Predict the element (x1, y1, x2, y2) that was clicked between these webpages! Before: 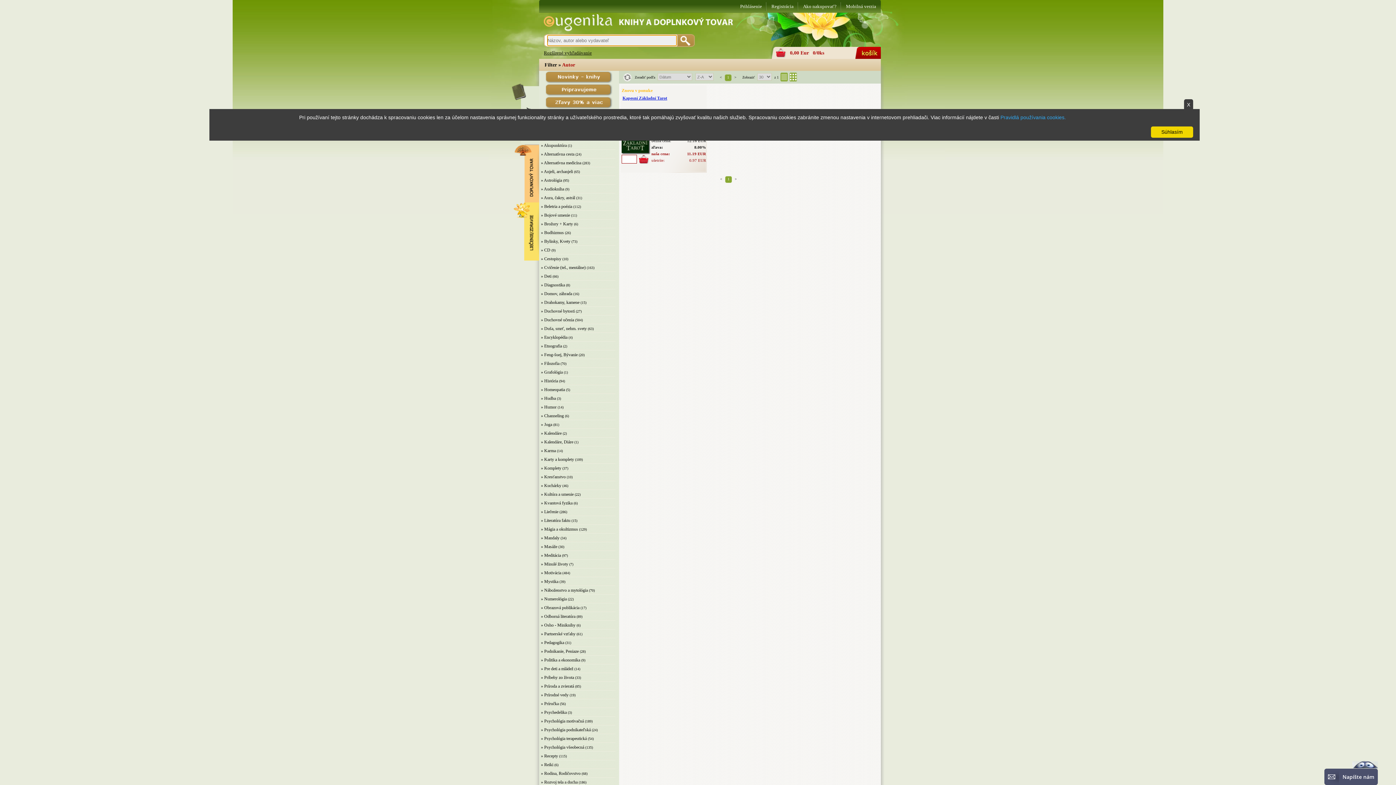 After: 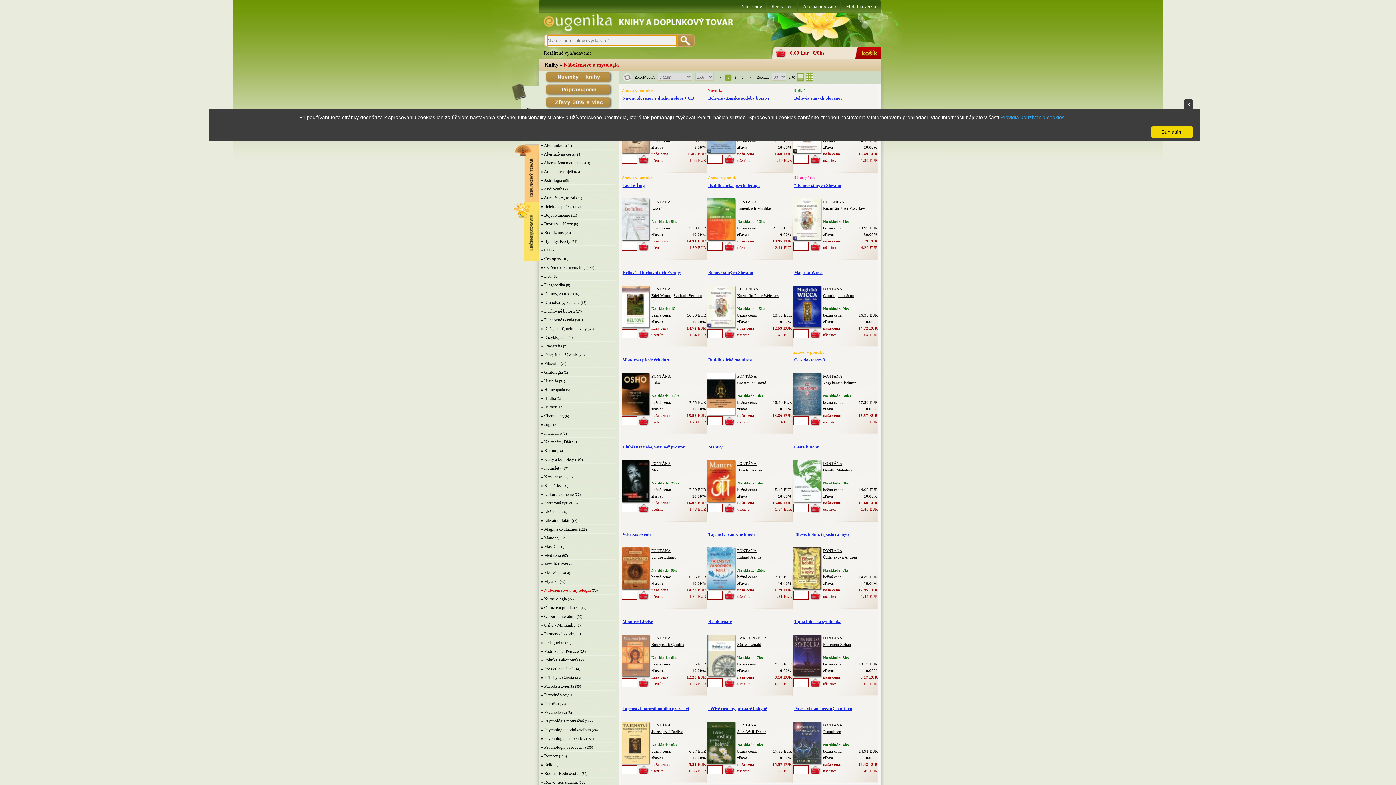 Action: label: » Náboženstvo a mytológia bbox: (541, 588, 588, 593)